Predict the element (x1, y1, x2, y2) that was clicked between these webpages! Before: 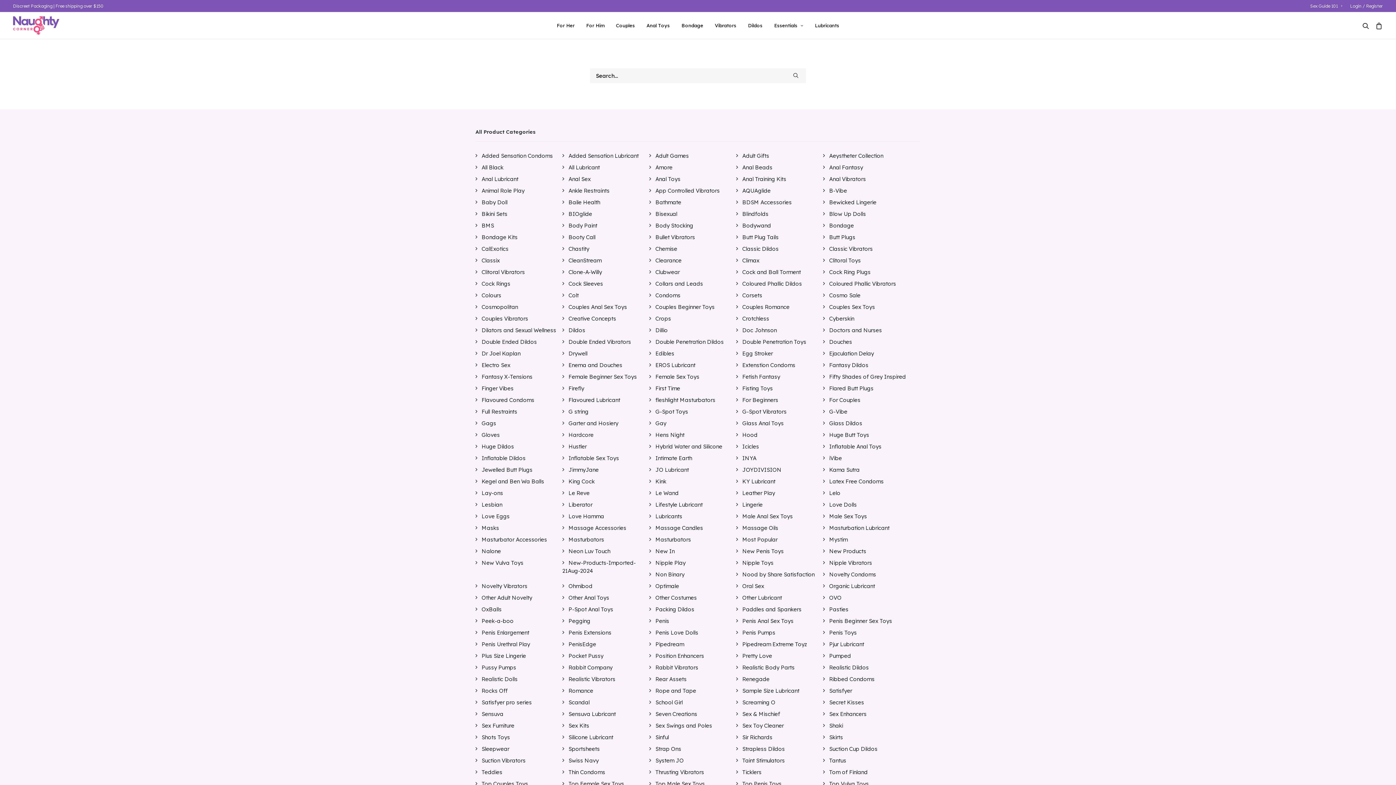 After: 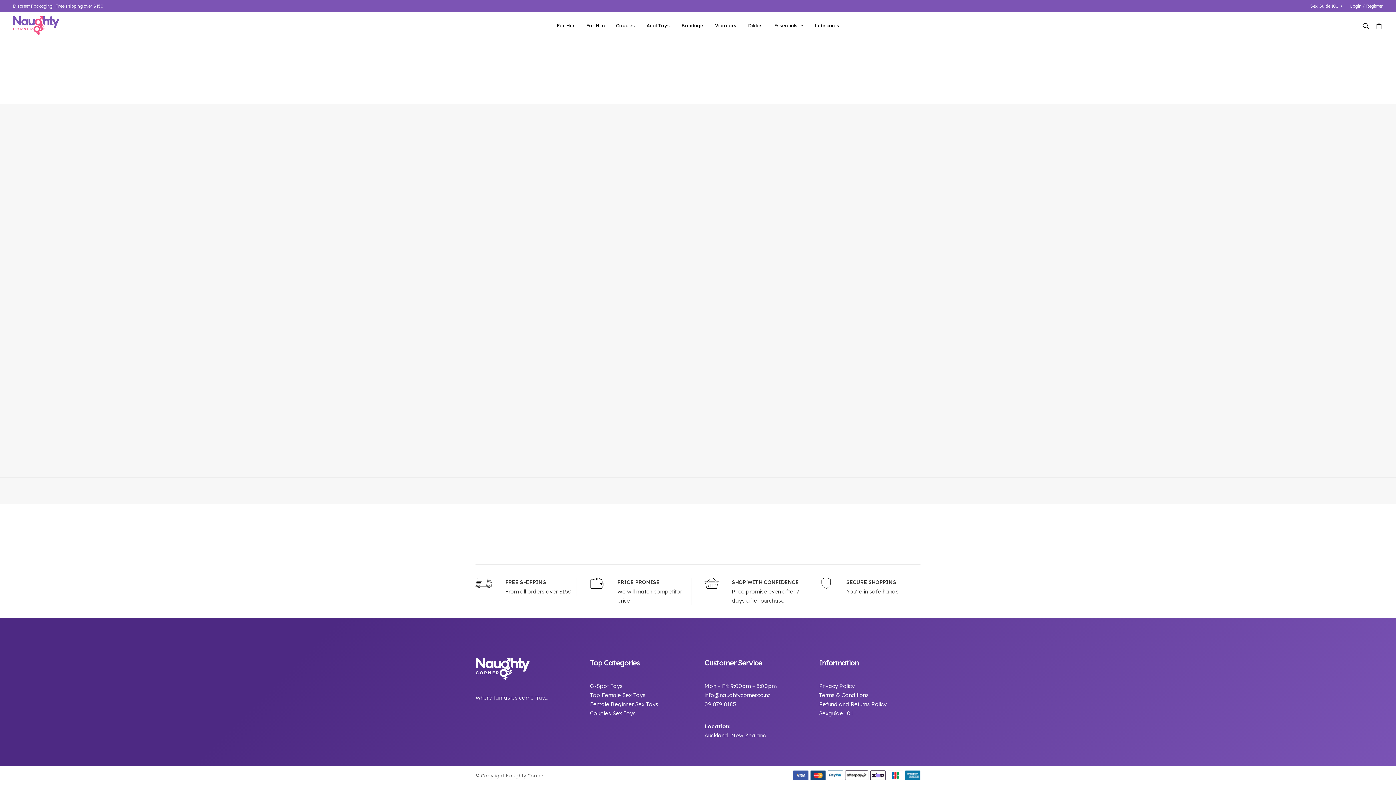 Action: bbox: (562, 420, 618, 426) label: Garter and Hosiery